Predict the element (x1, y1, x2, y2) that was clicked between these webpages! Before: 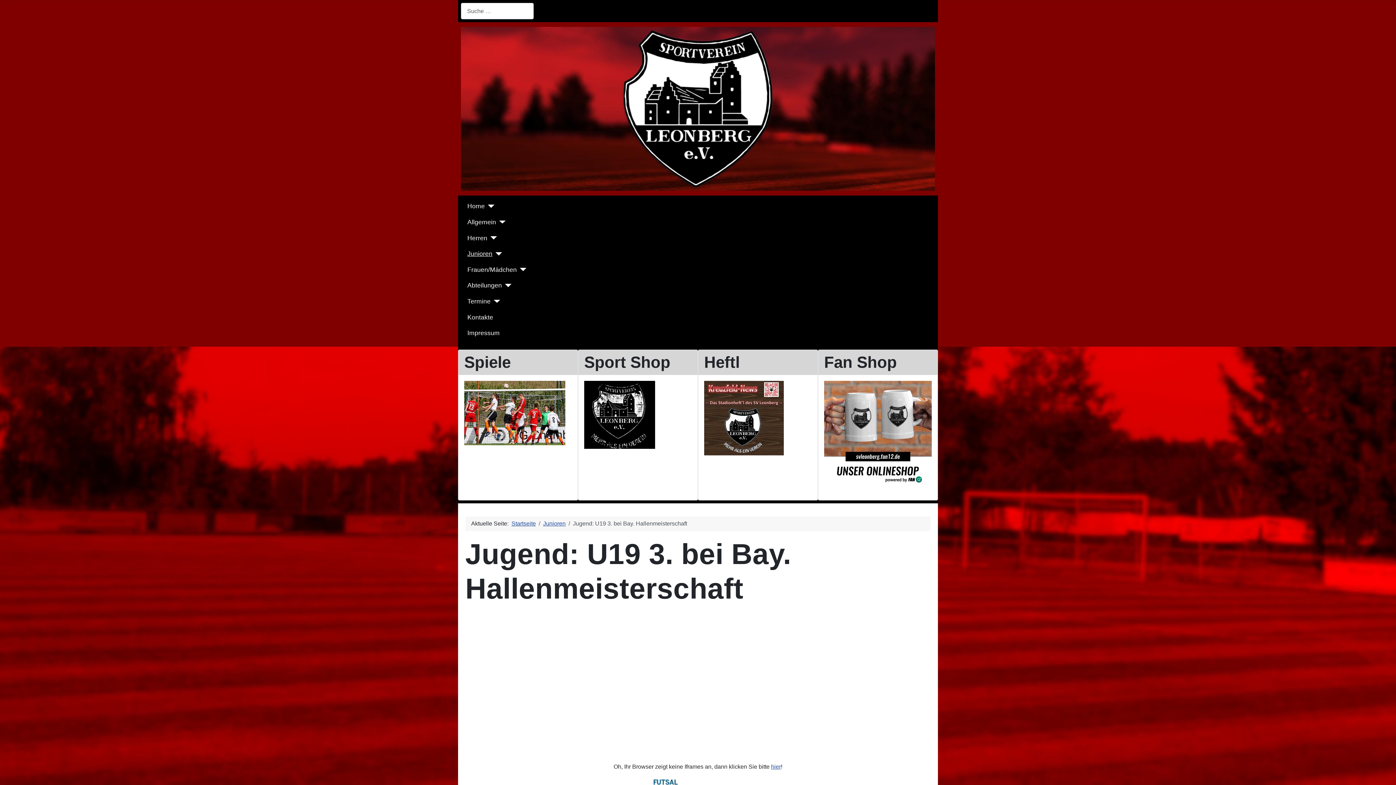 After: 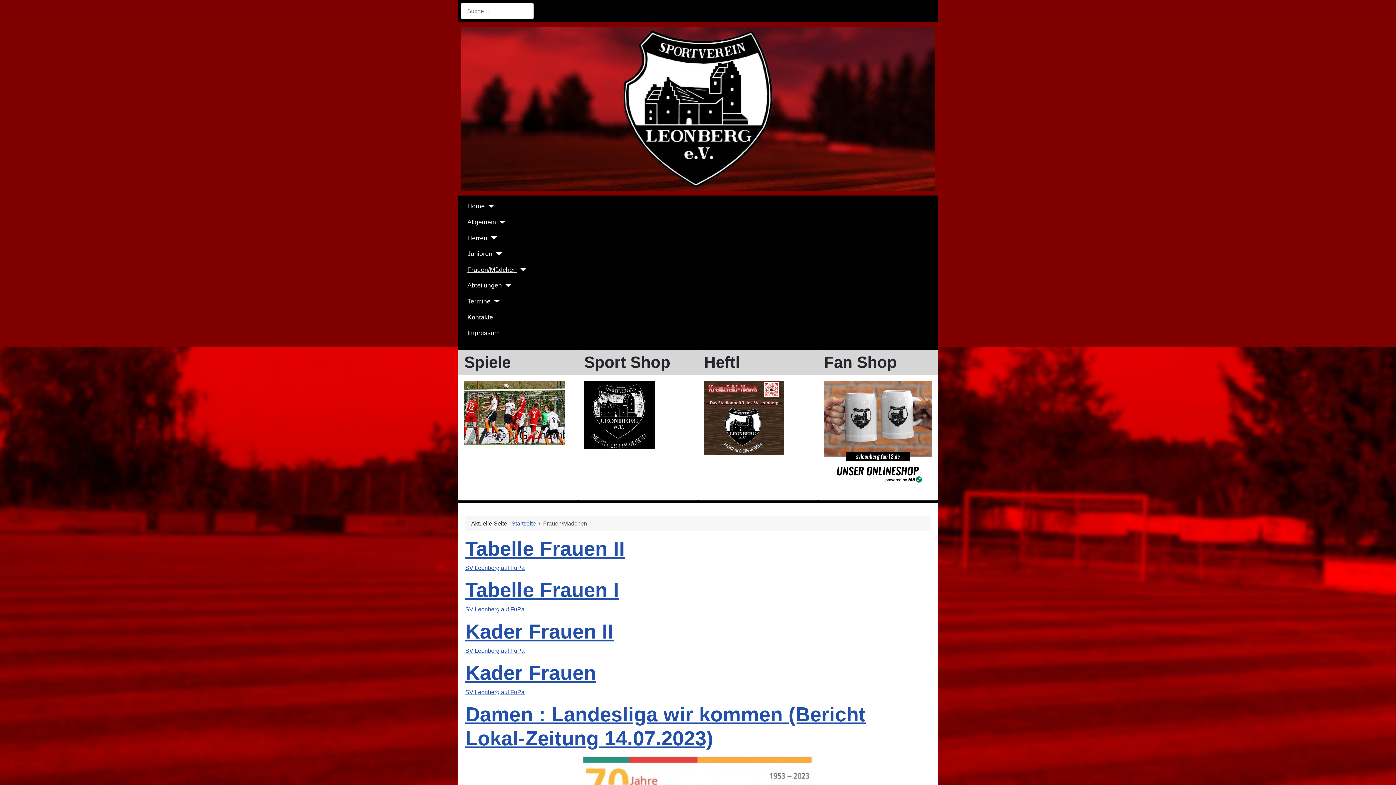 Action: label: Frauen/Mädchen bbox: (467, 265, 516, 274)